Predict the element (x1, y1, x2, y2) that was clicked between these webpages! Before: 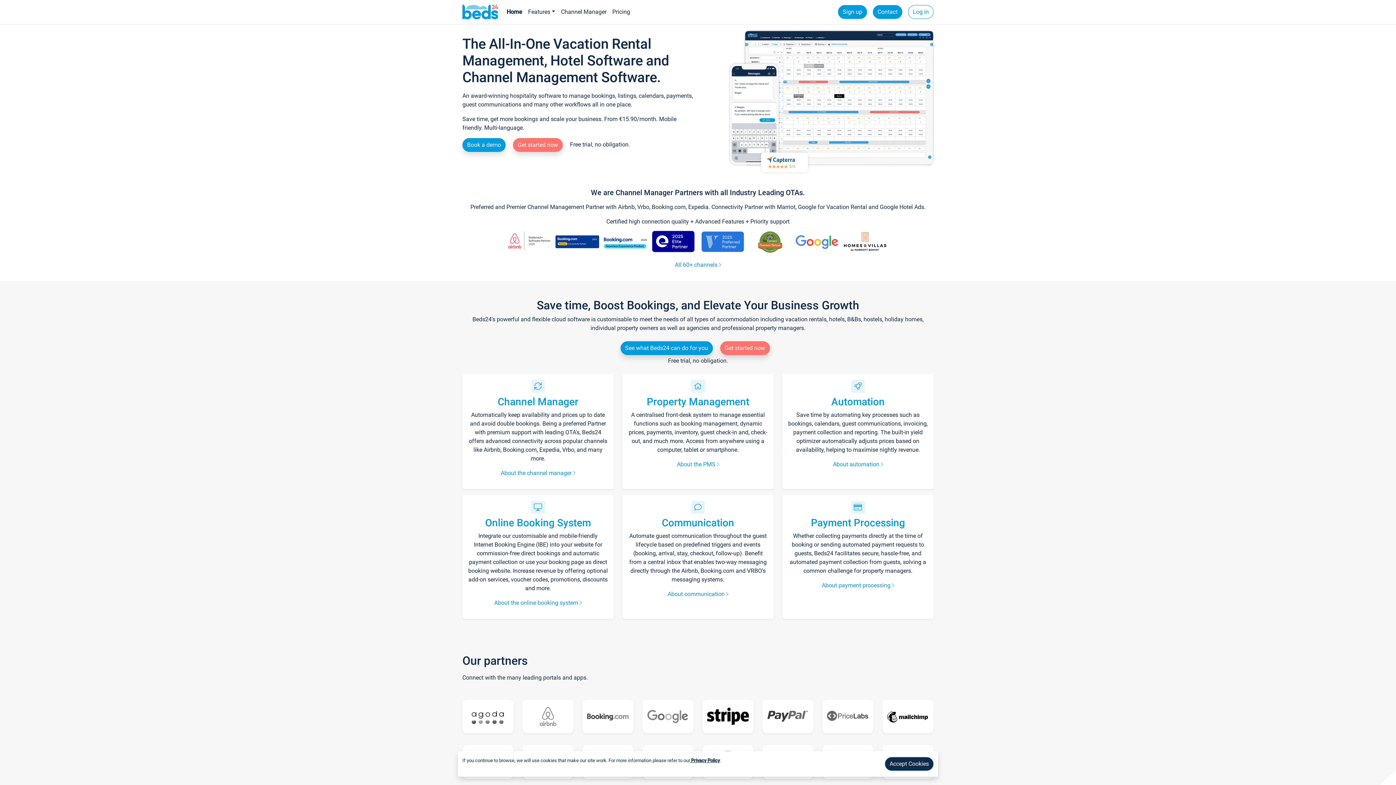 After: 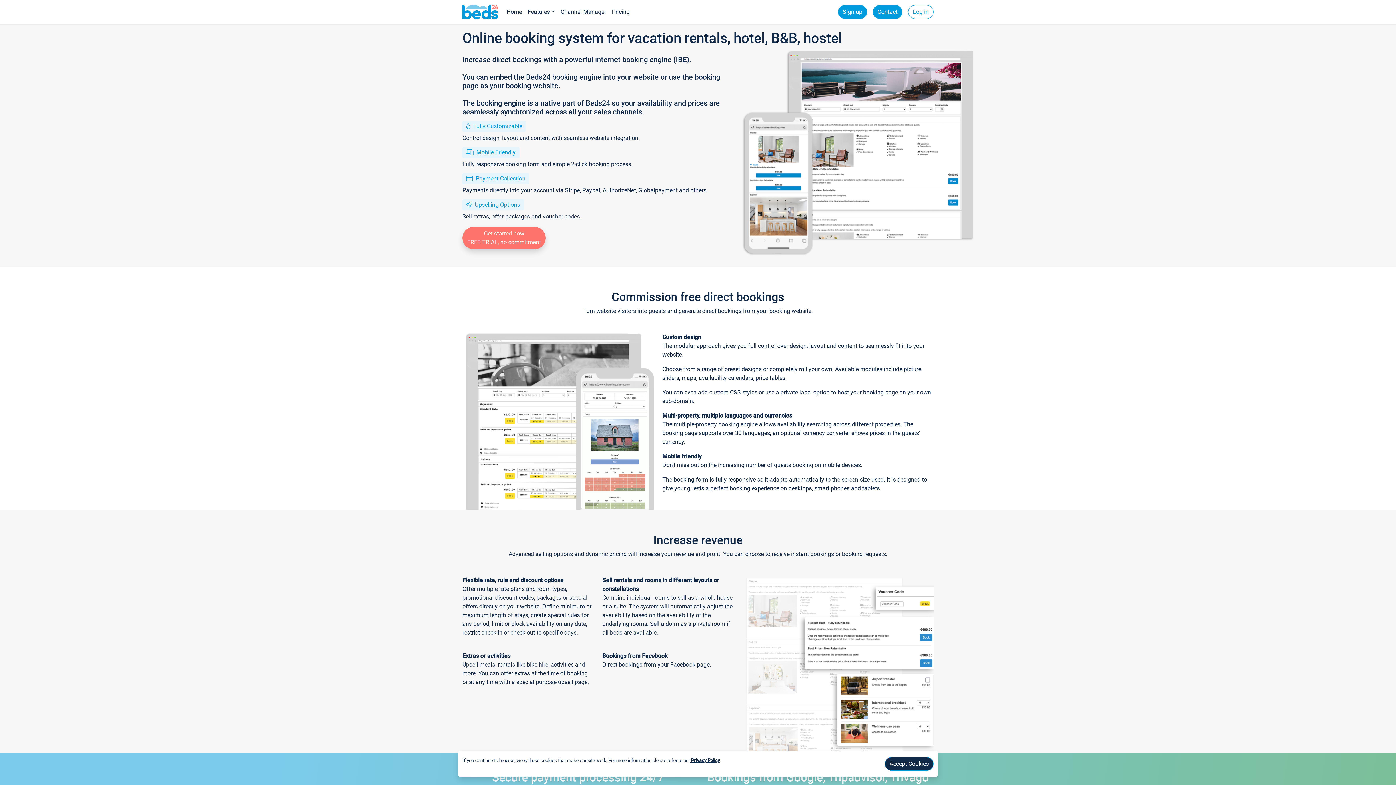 Action: bbox: (494, 599, 582, 606) label: About the online booking system 